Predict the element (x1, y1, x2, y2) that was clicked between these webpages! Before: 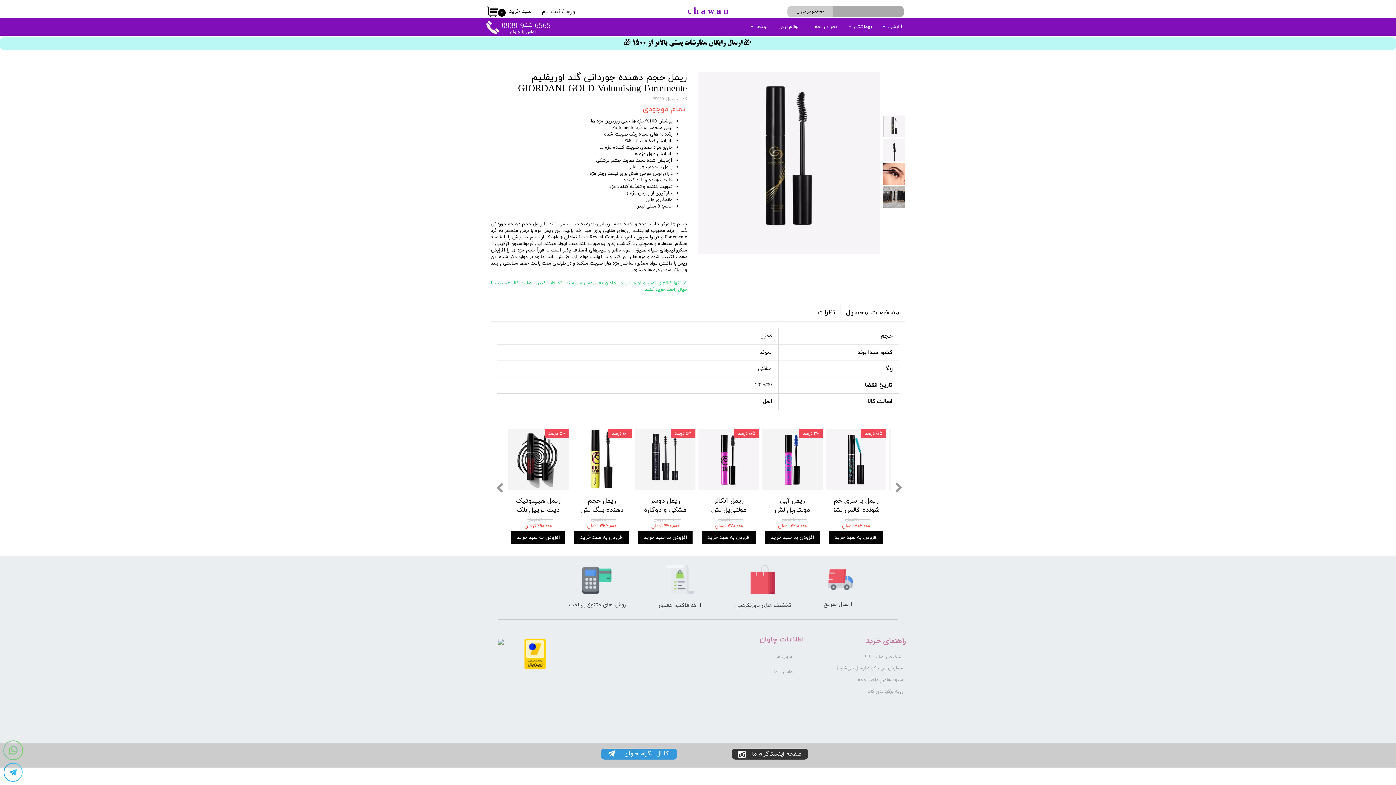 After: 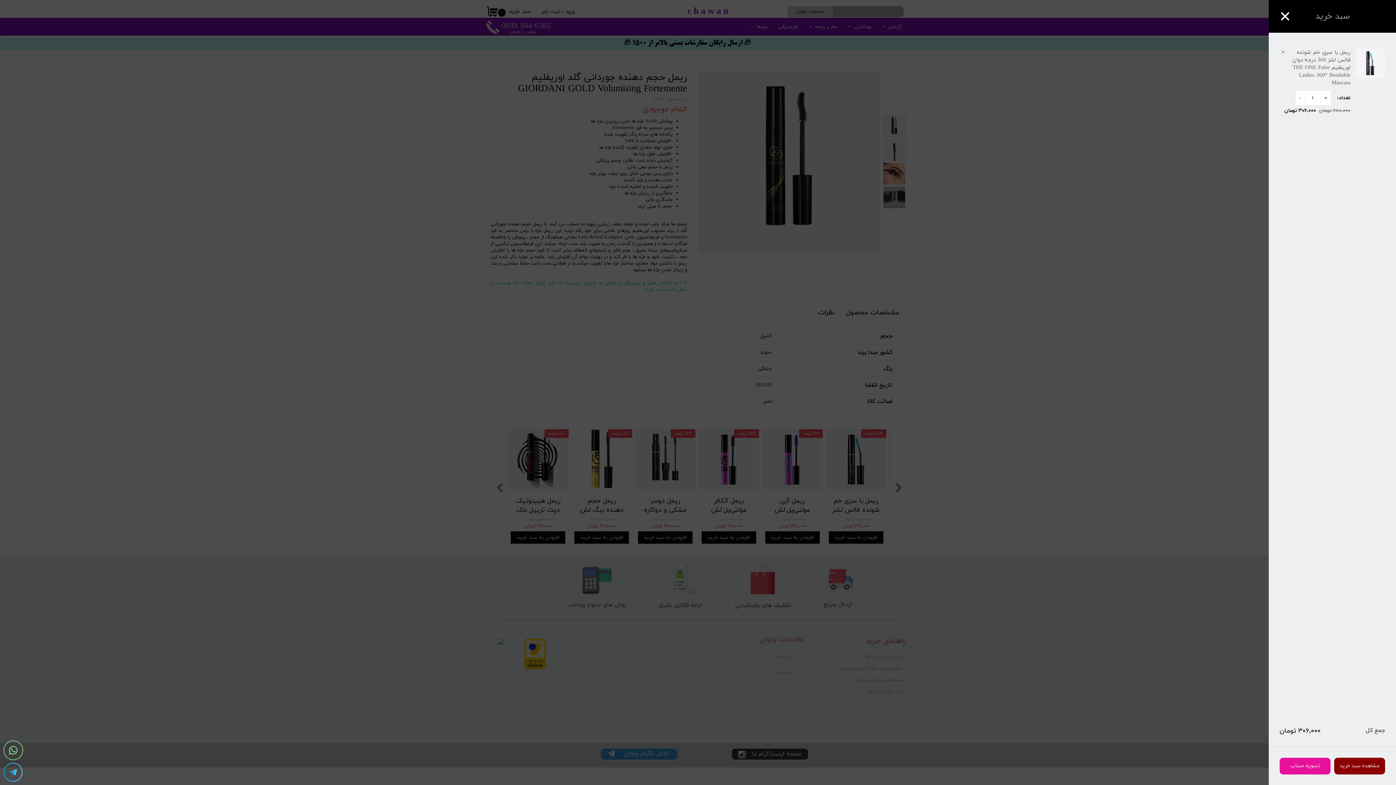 Action: label: افزودن به سبد خرید bbox: (828, 531, 883, 543)